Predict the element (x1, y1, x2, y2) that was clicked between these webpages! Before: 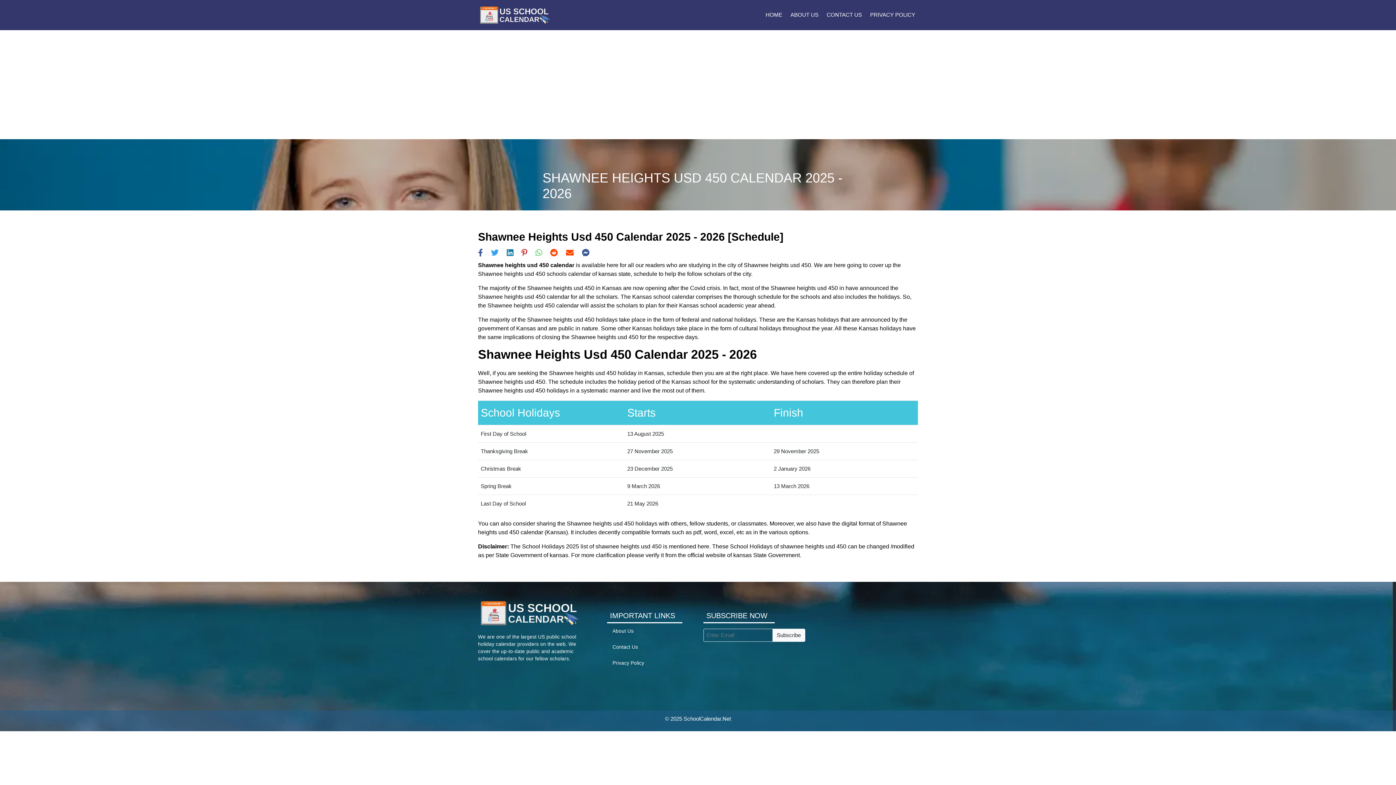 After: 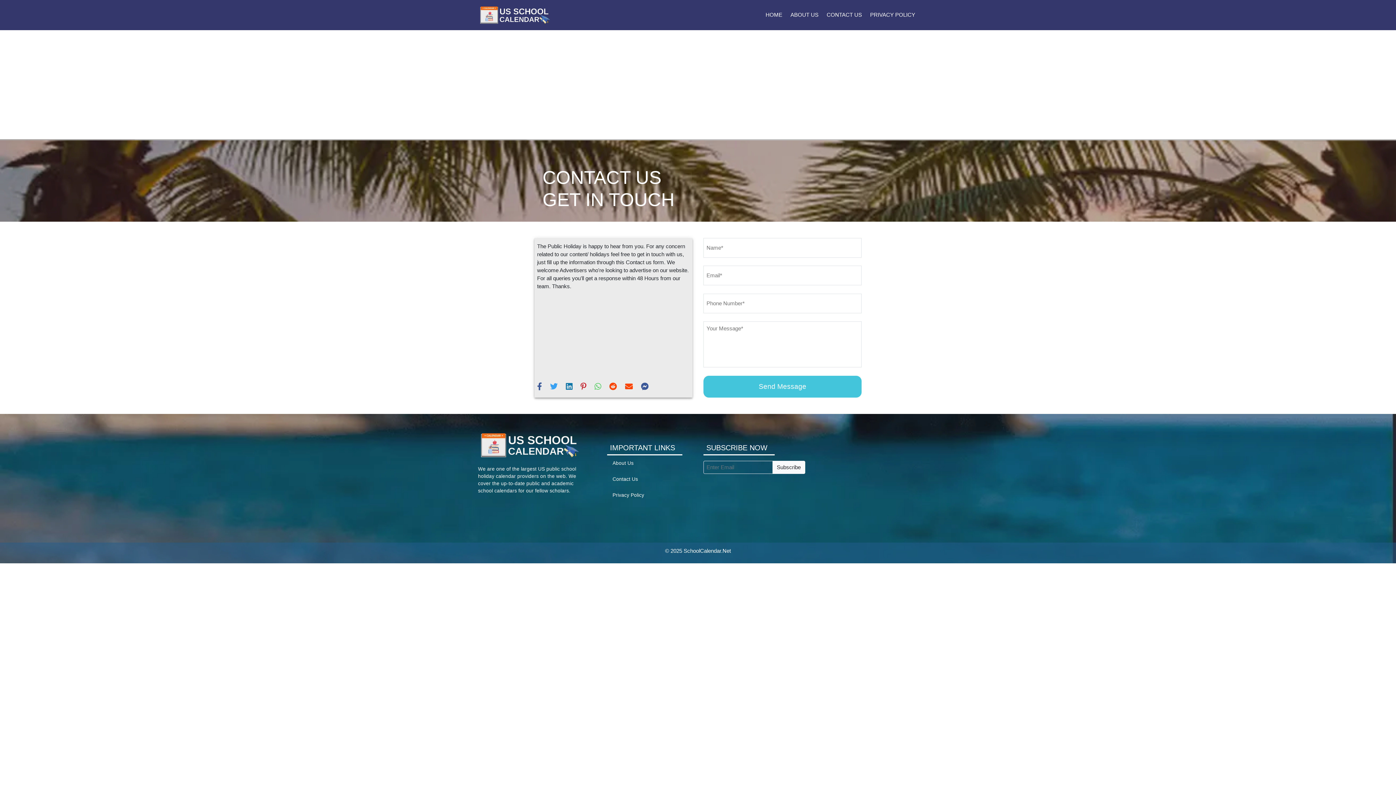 Action: label: CONTACT US bbox: (821, 8, 864, 21)